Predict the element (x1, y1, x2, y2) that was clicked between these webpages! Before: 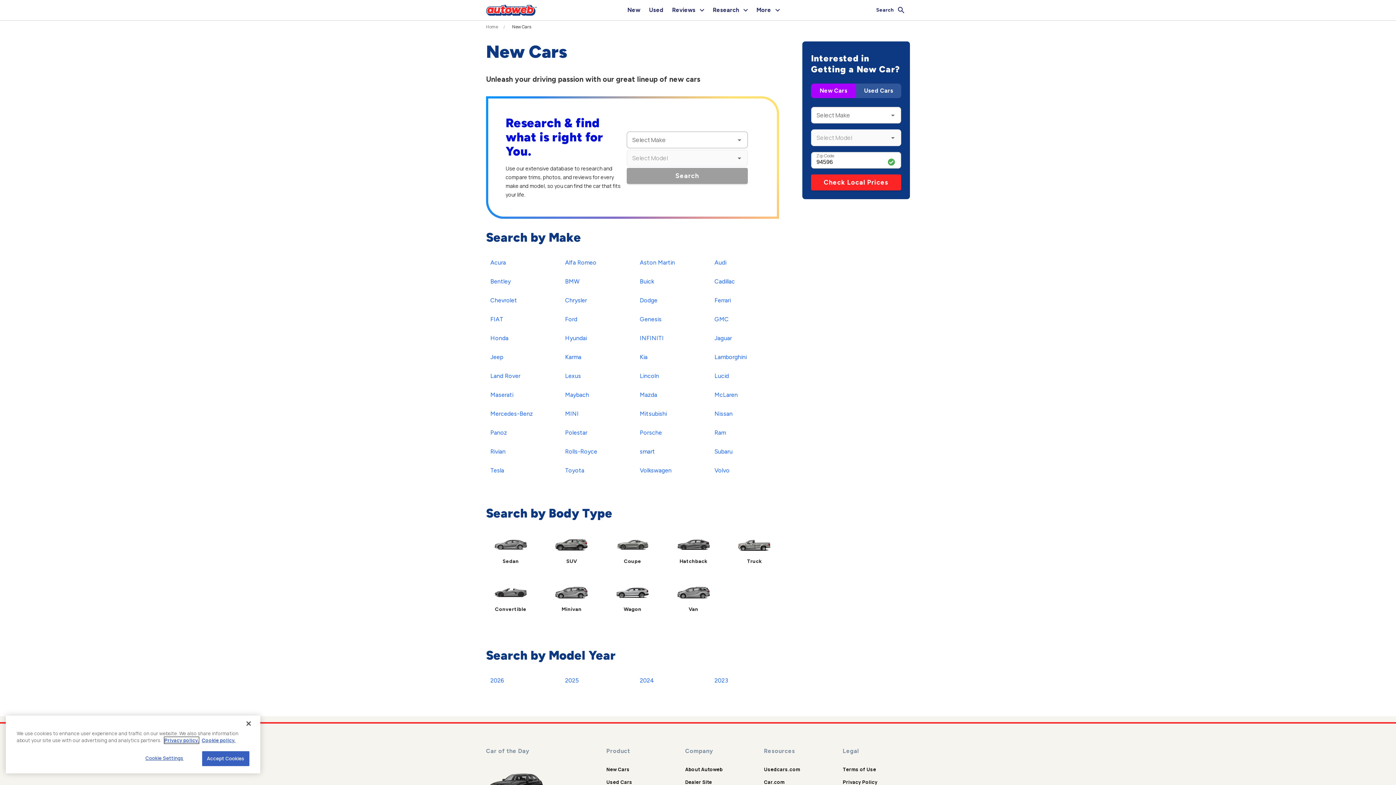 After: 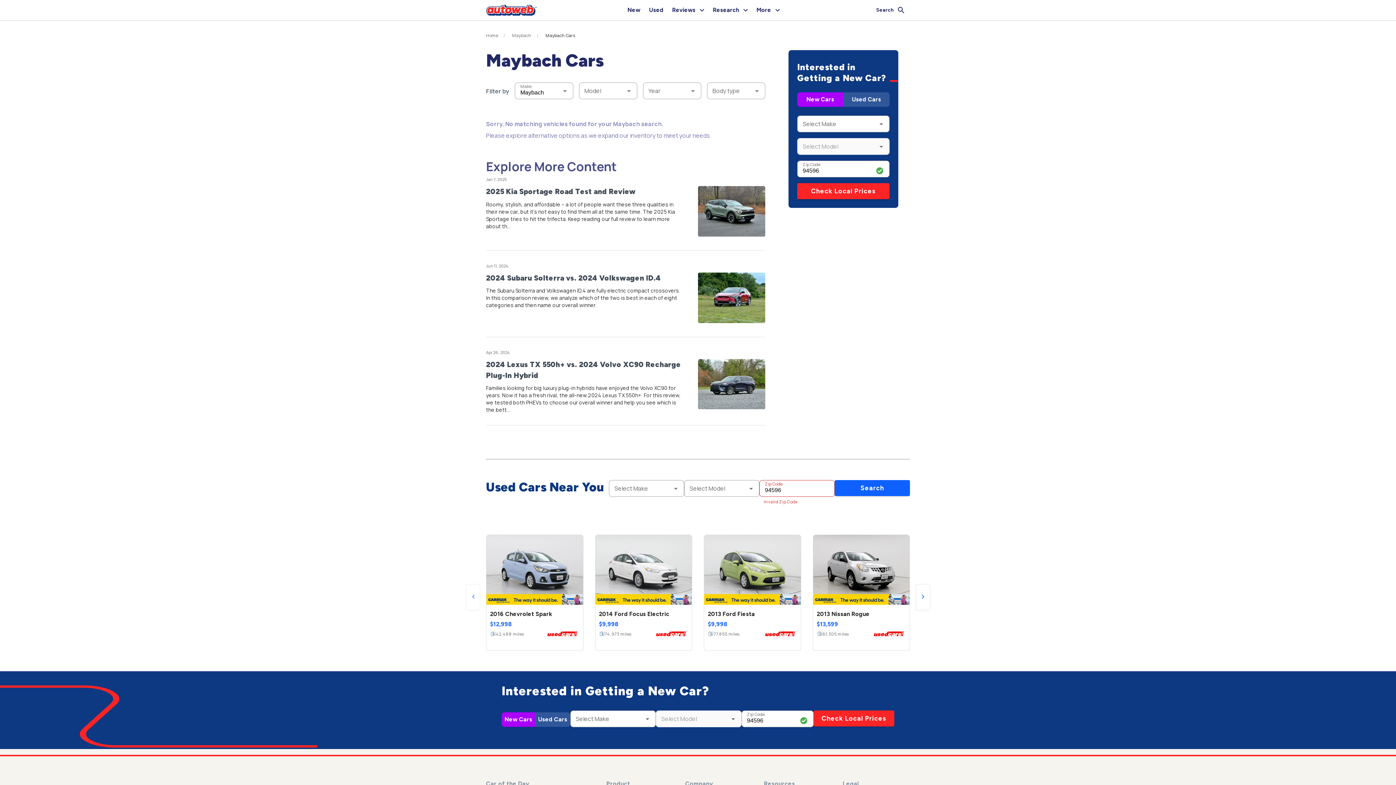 Action: label: Maybach bbox: (560, 388, 593, 401)